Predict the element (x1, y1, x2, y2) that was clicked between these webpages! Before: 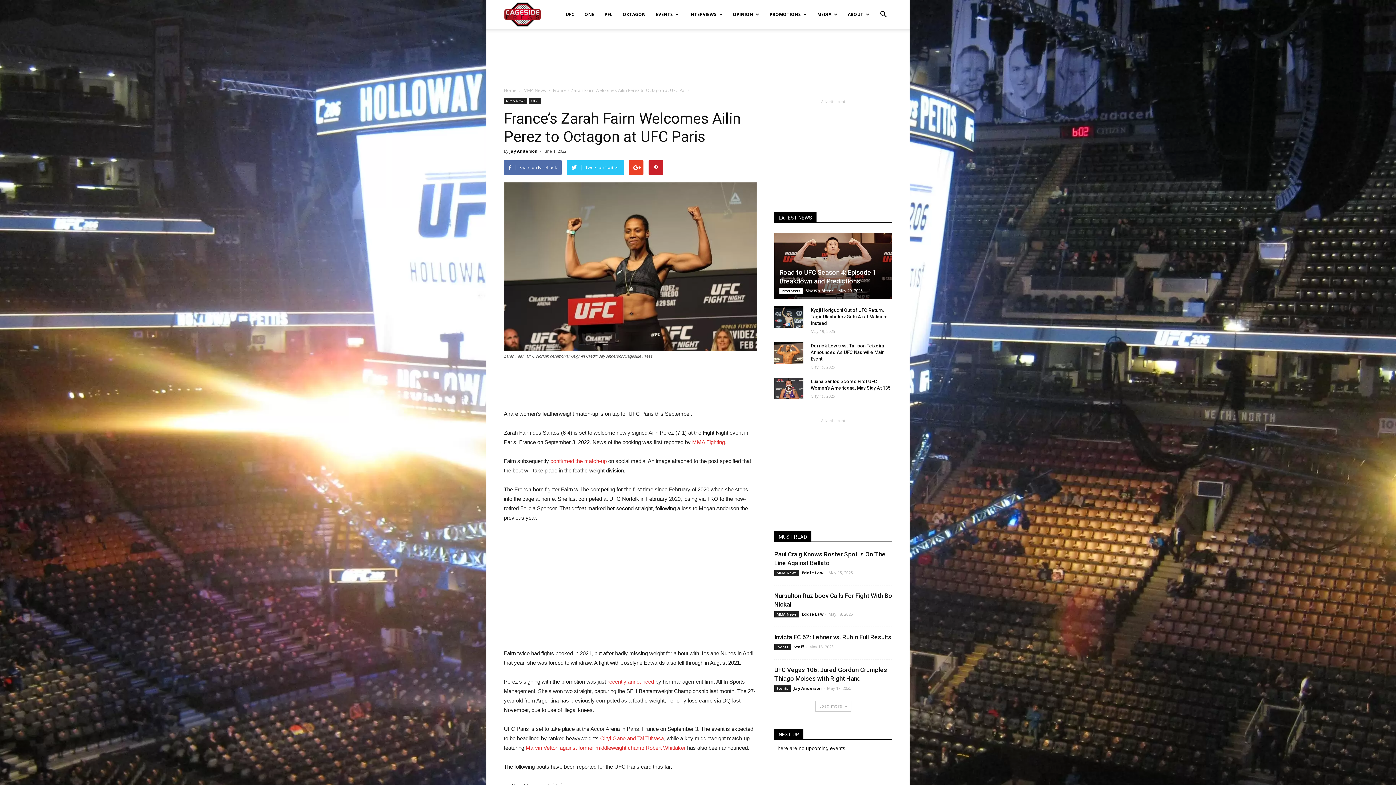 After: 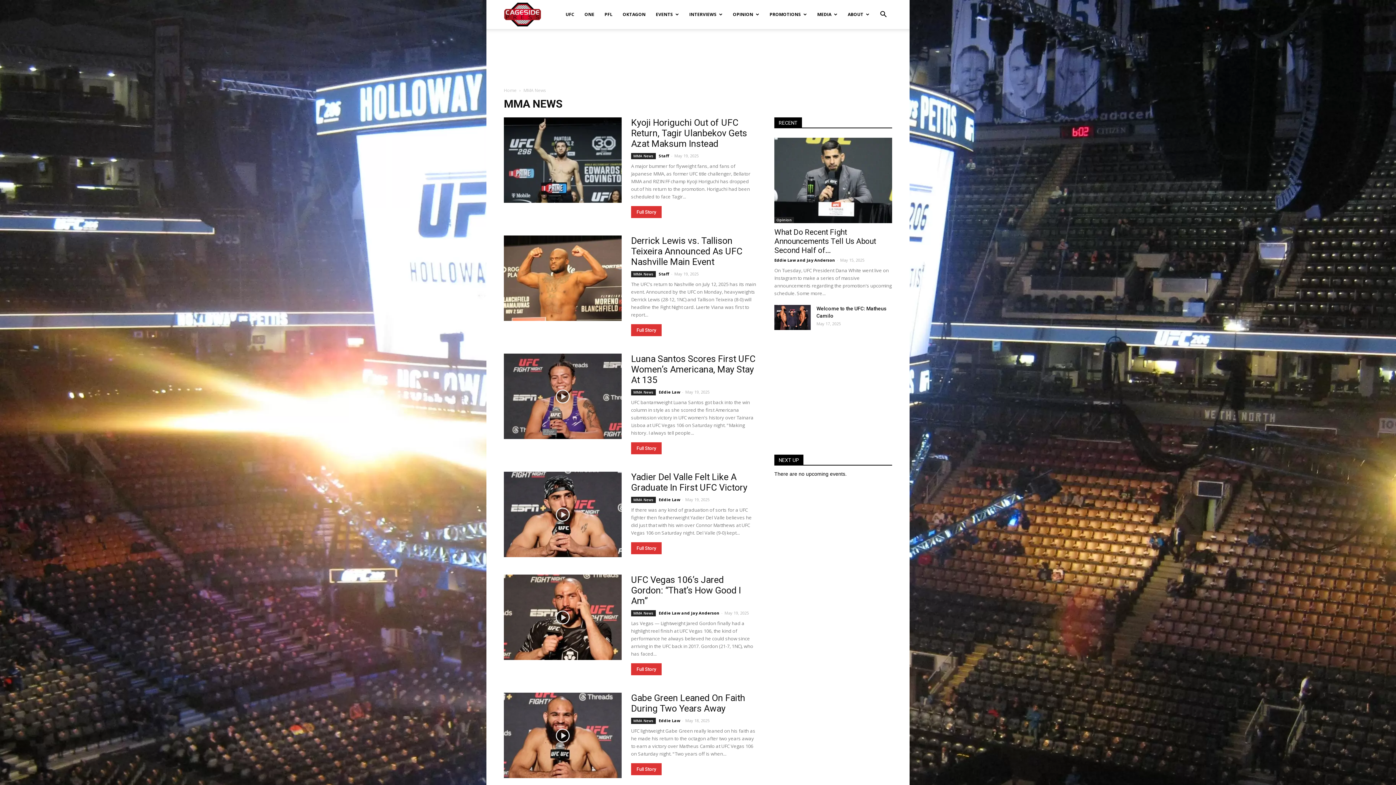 Action: label: MMA News bbox: (774, 570, 799, 576)